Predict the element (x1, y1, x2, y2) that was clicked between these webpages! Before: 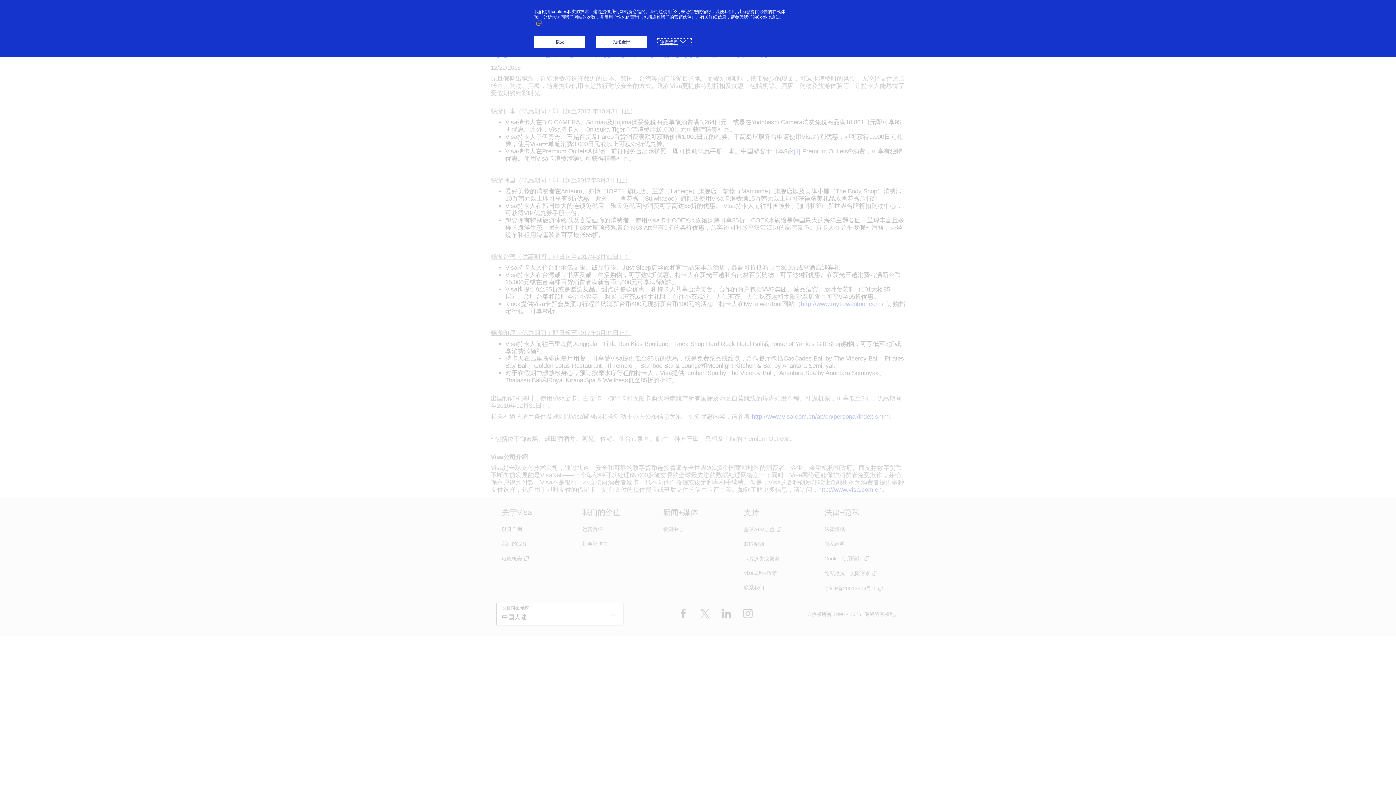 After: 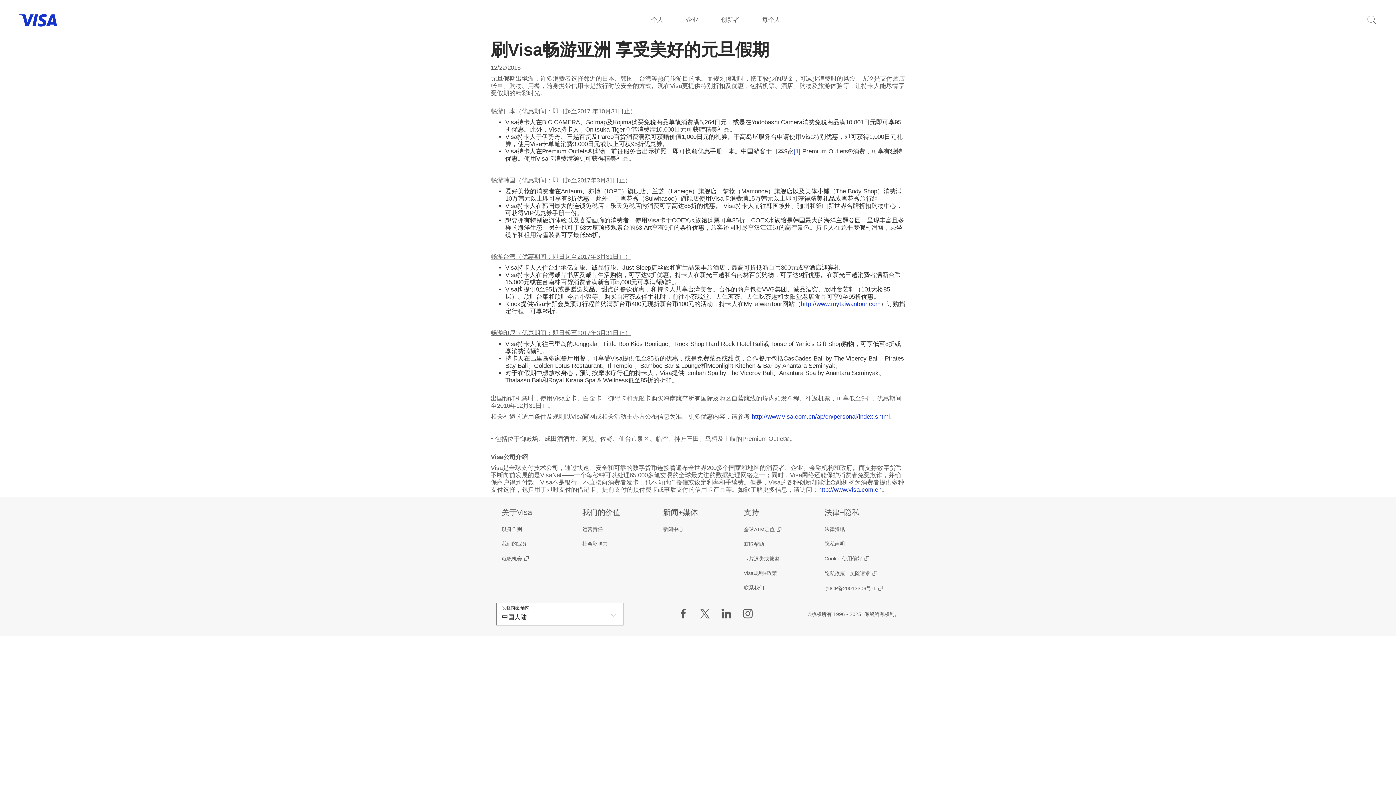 Action: label: 拒绝全部 bbox: (596, 36, 647, 48)